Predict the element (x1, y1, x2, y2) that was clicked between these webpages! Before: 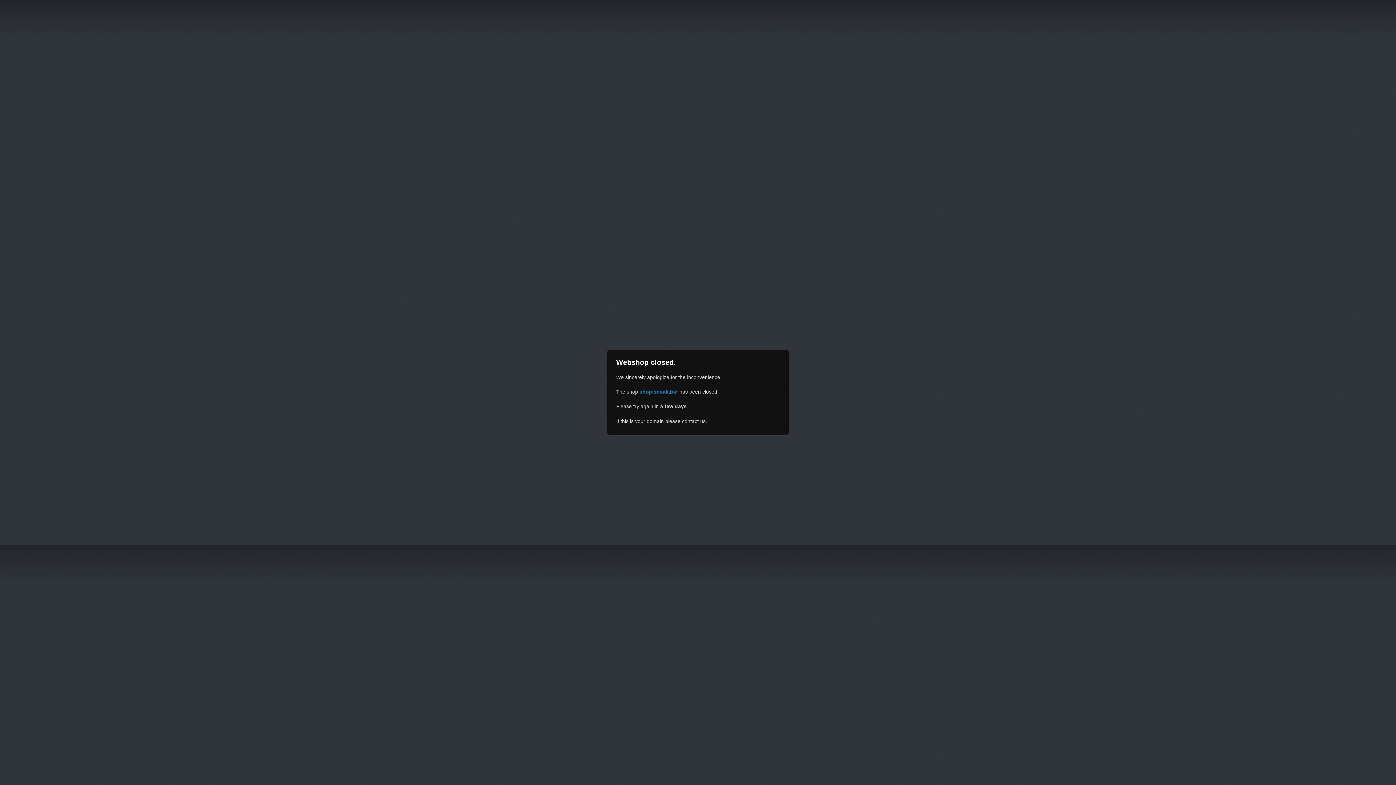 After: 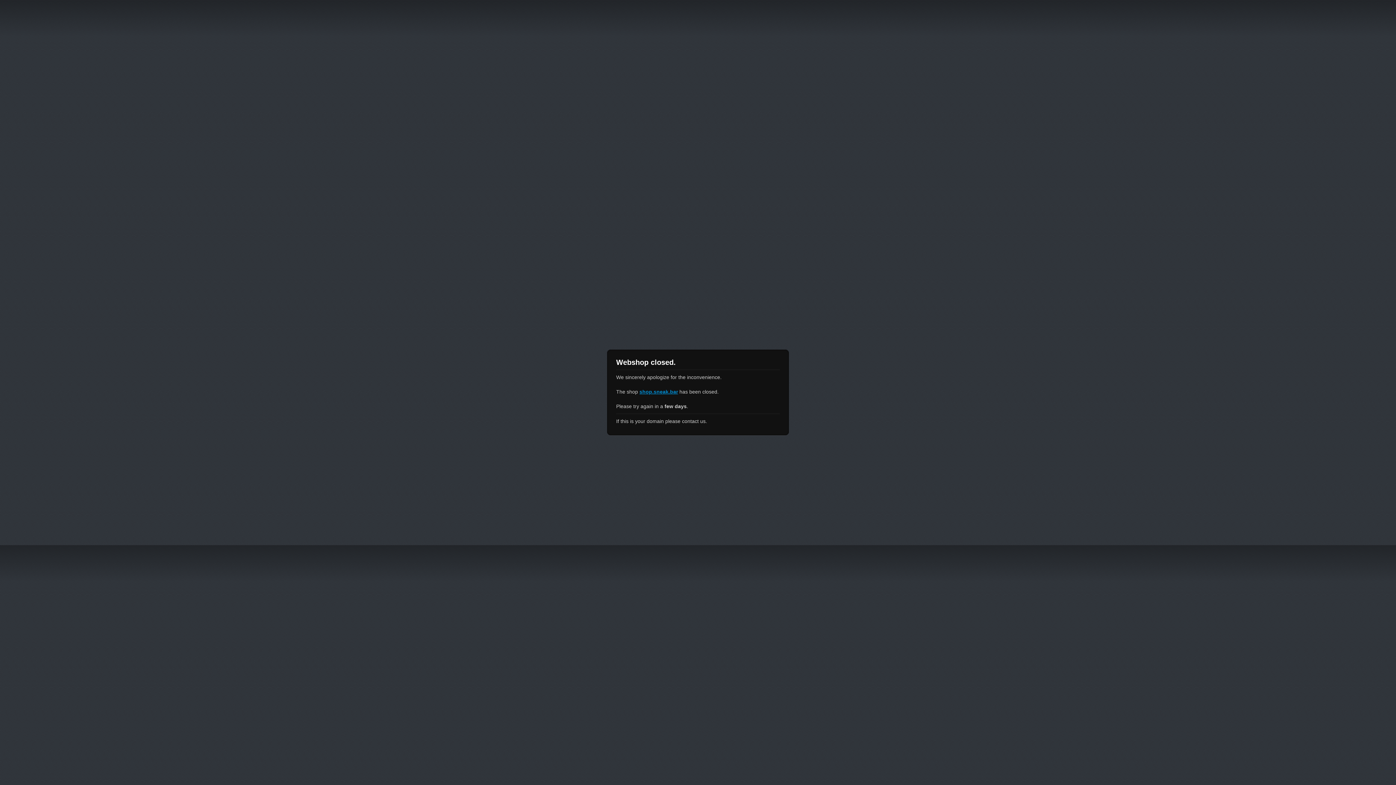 Action: bbox: (639, 389, 678, 394) label: shop.sneak.bar